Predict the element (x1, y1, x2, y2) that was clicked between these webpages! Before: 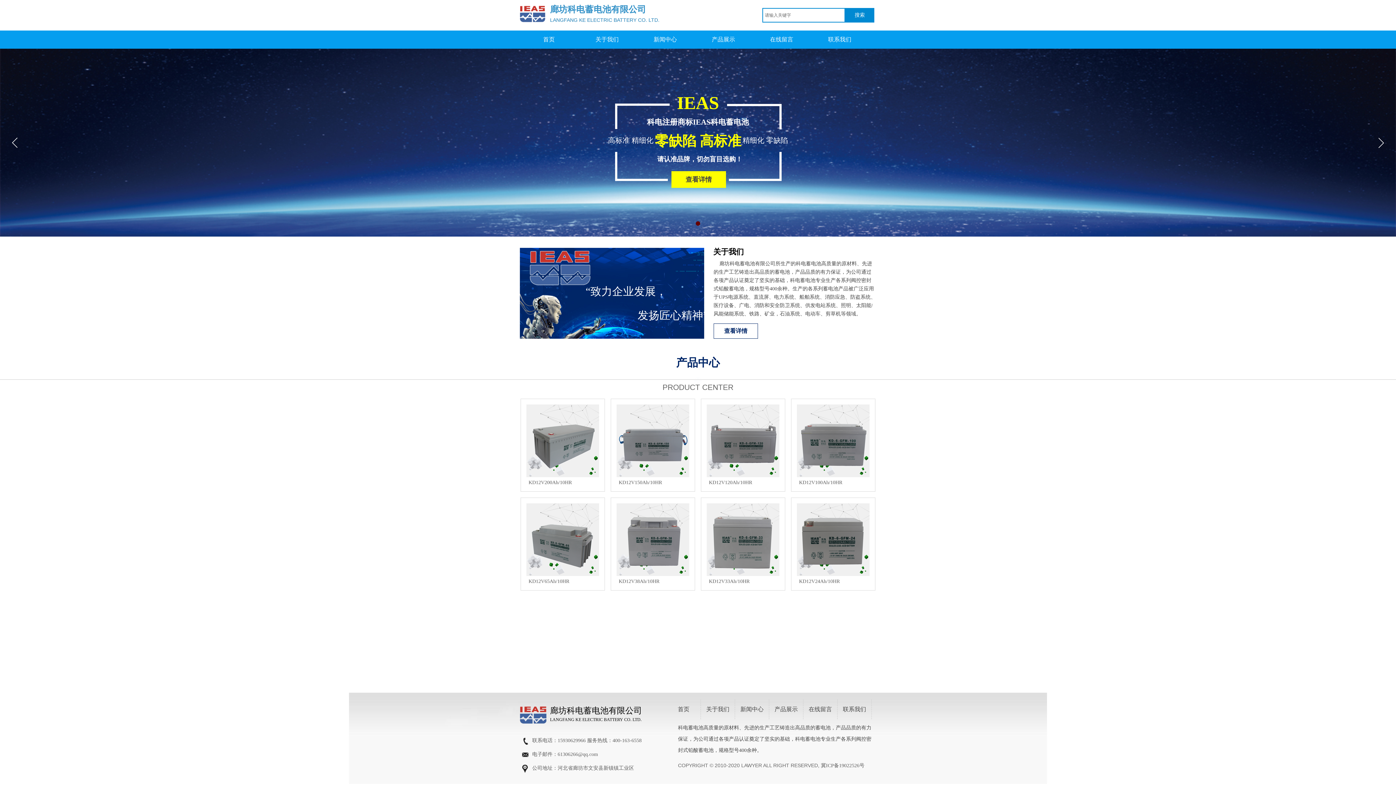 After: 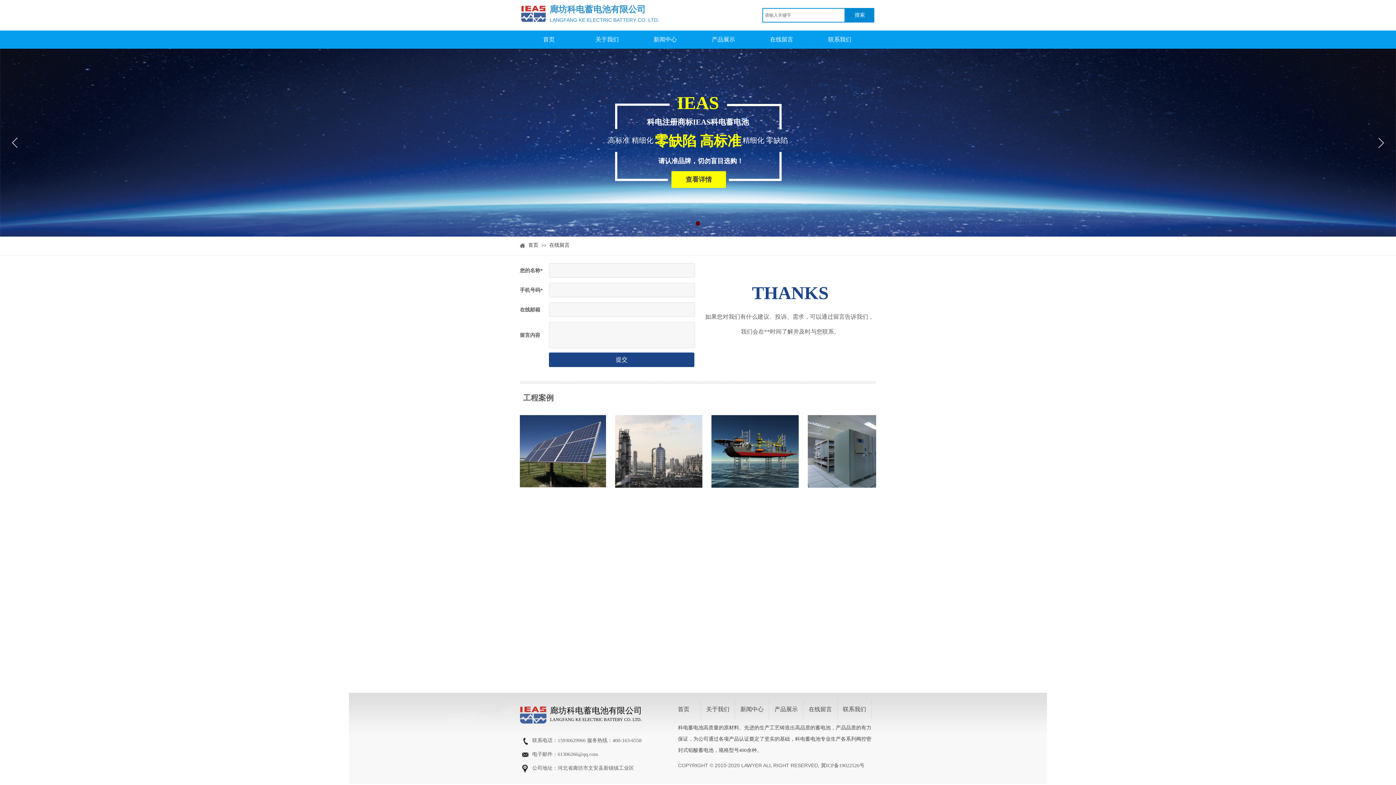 Action: label: 在线留言 bbox: (805, 700, 835, 719)